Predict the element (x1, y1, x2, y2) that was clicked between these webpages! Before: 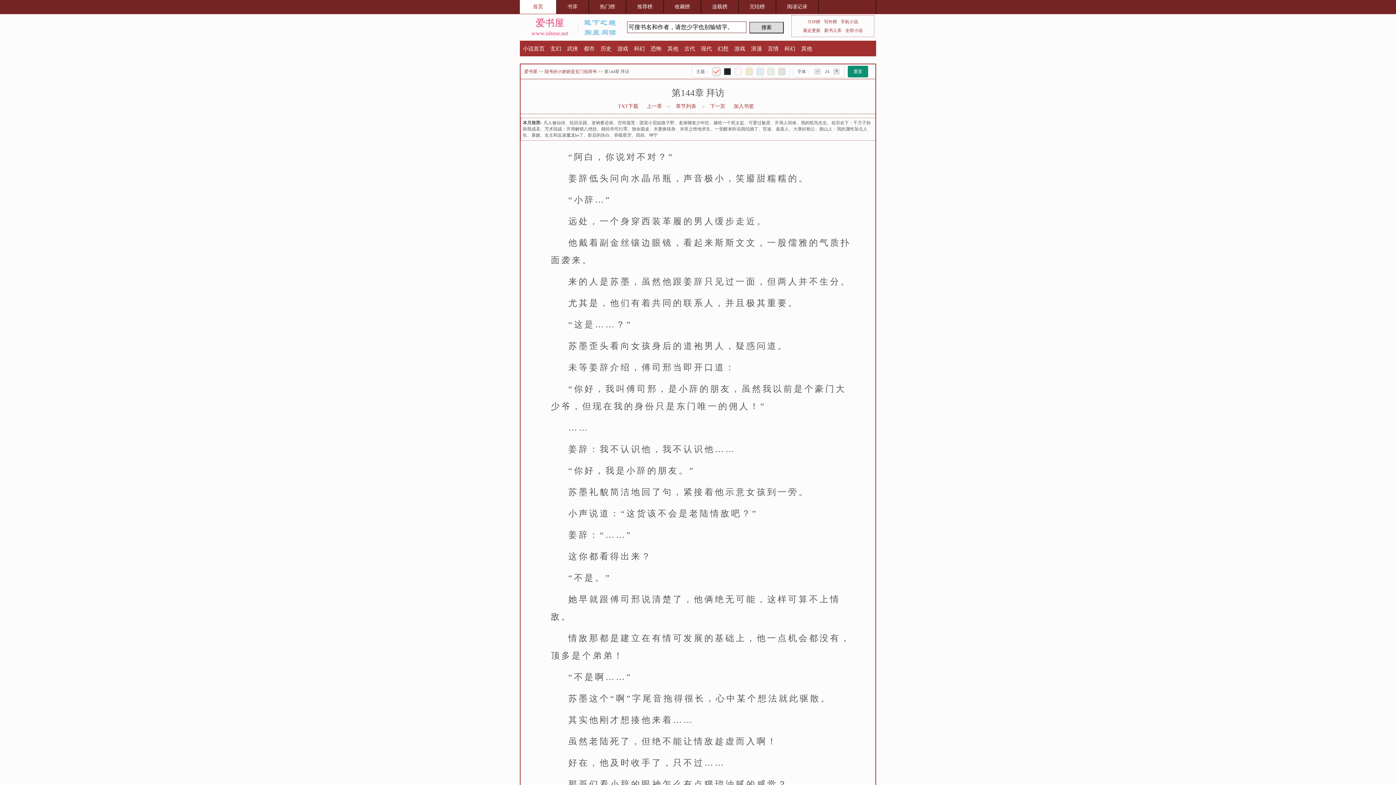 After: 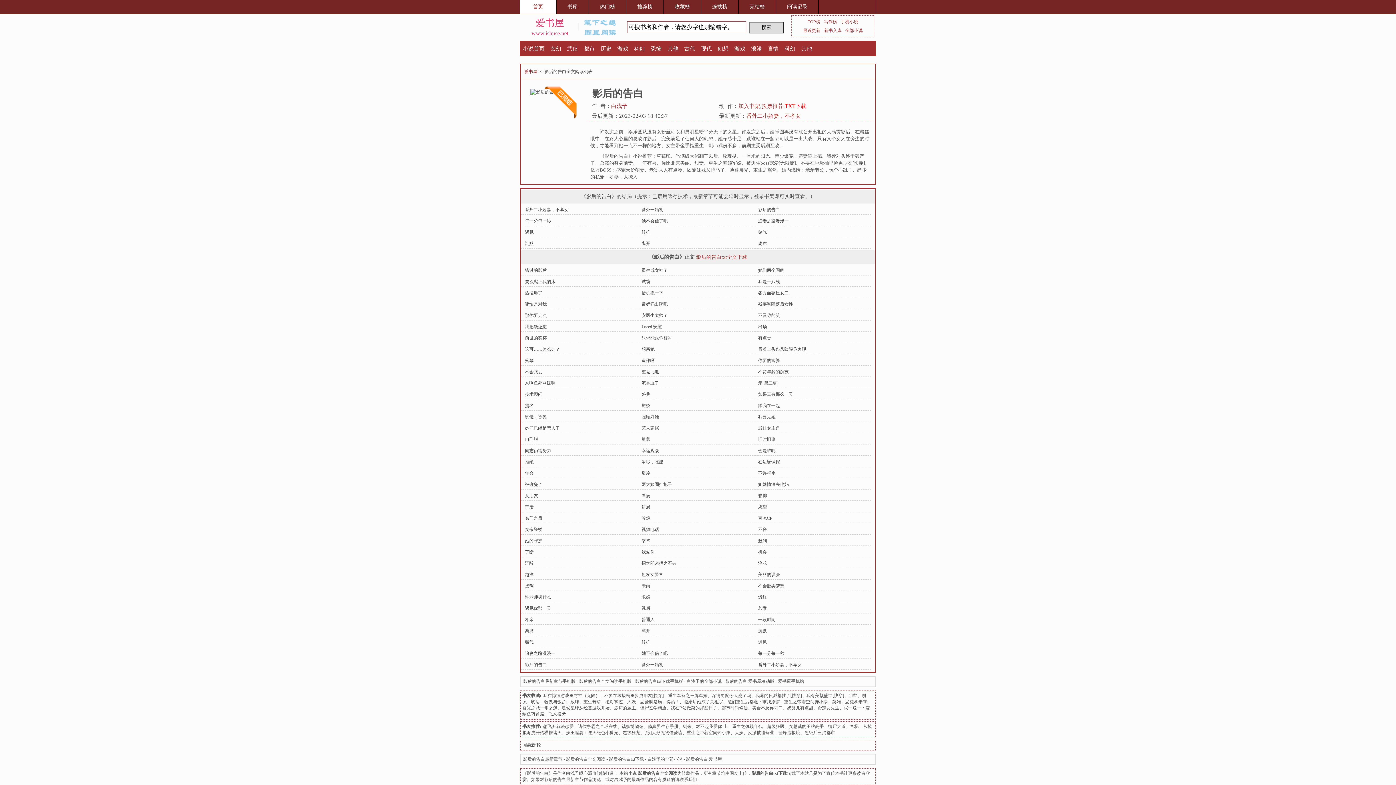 Action: bbox: (588, 132, 609, 137) label: 影后的告白